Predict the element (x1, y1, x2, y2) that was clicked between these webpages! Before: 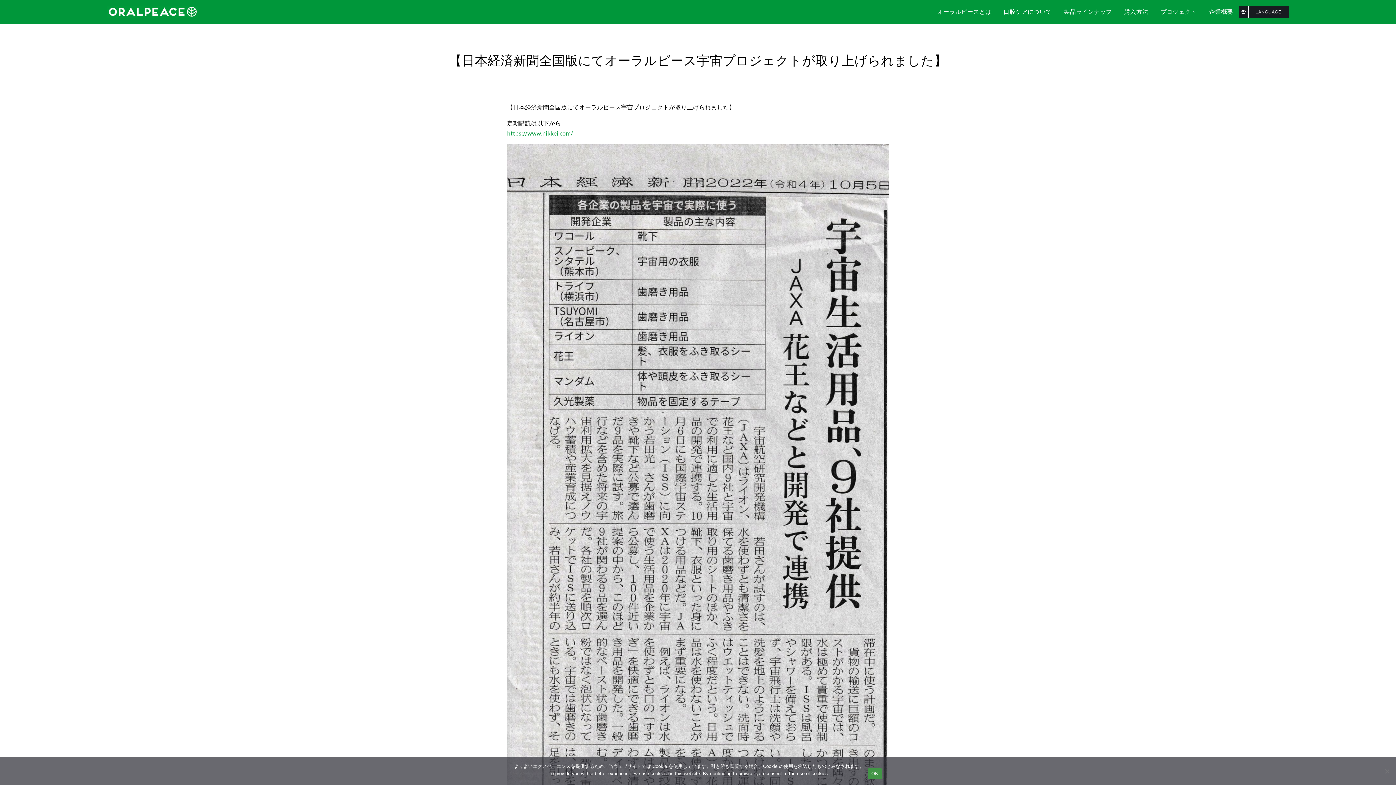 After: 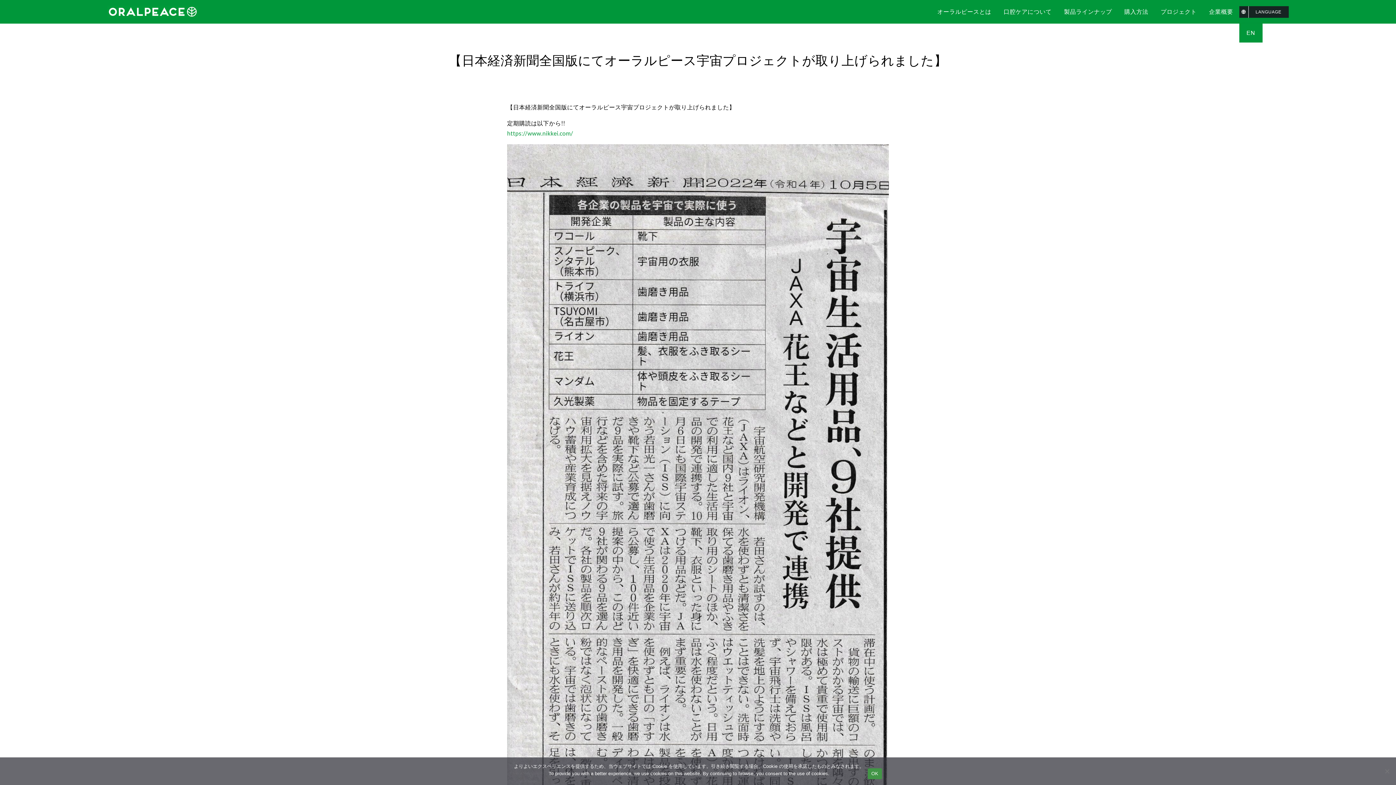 Action: bbox: (1239, 0, 1288, 23) label: LANGUAGE